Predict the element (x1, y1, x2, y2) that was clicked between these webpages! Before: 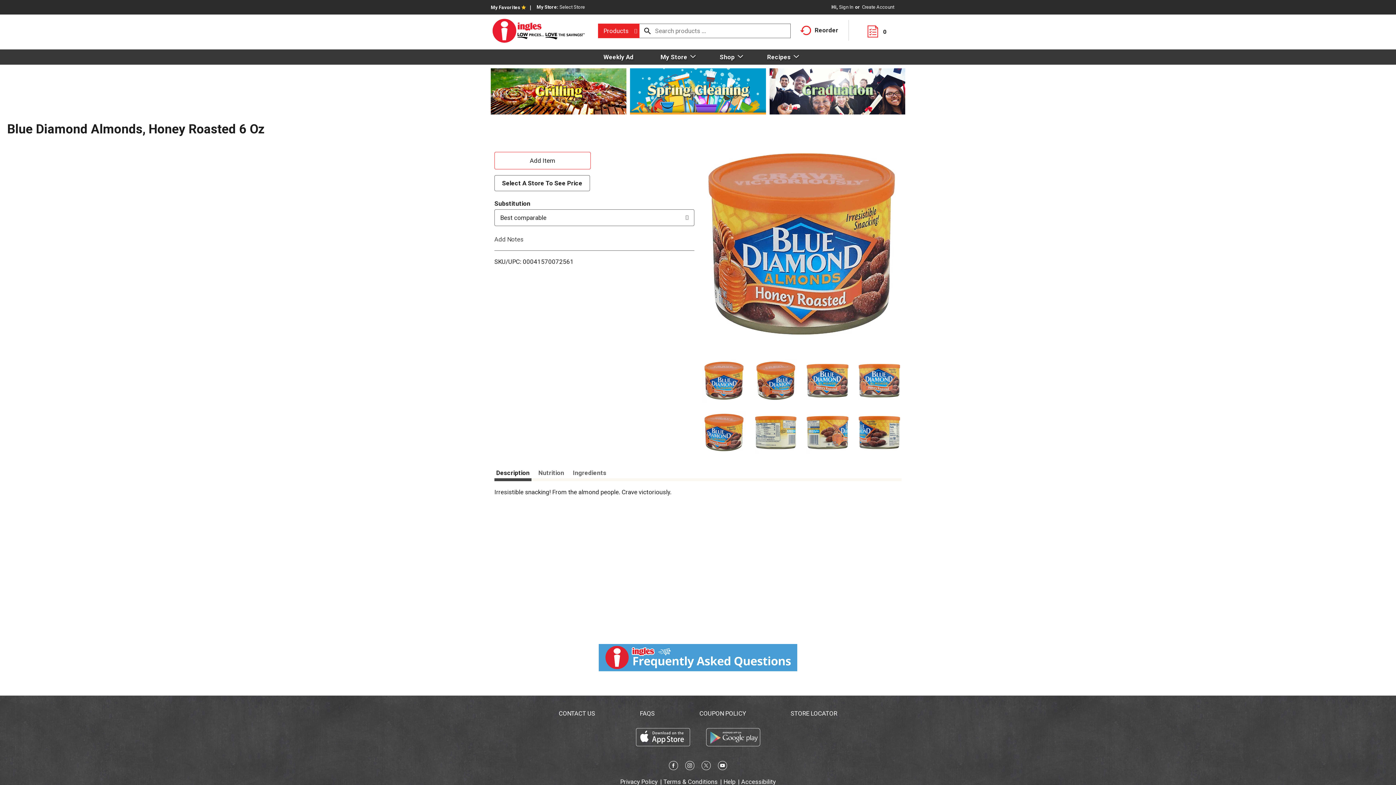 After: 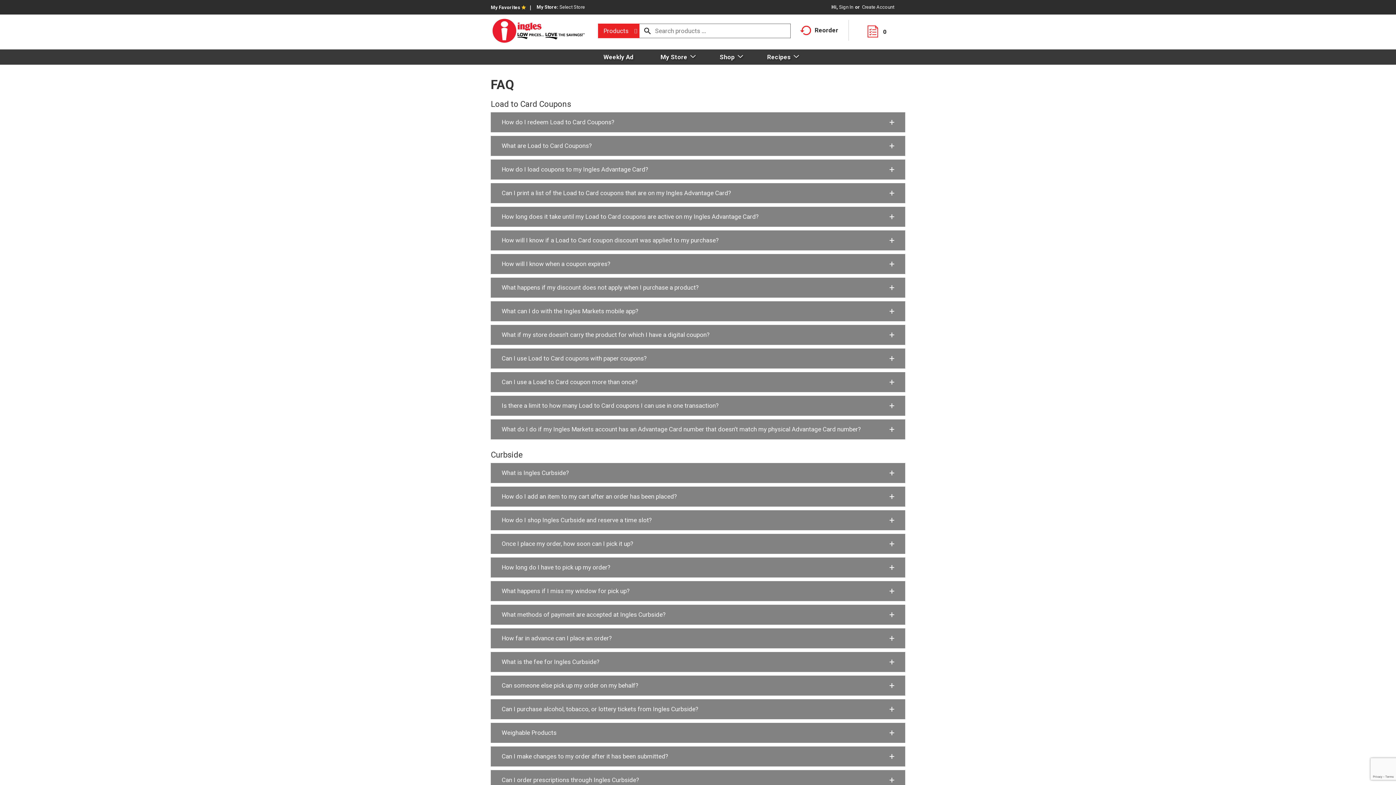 Action: bbox: (0, 129, 1396, 156)